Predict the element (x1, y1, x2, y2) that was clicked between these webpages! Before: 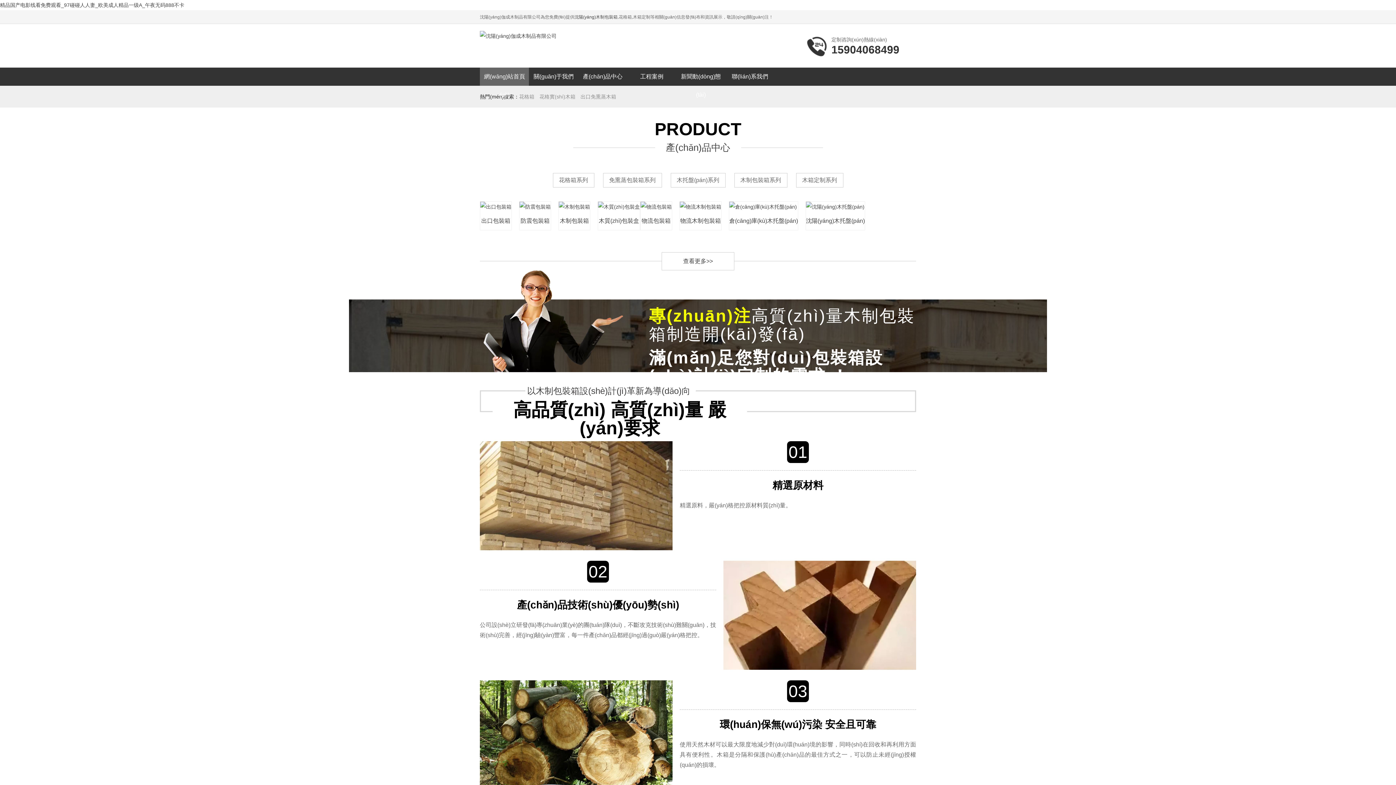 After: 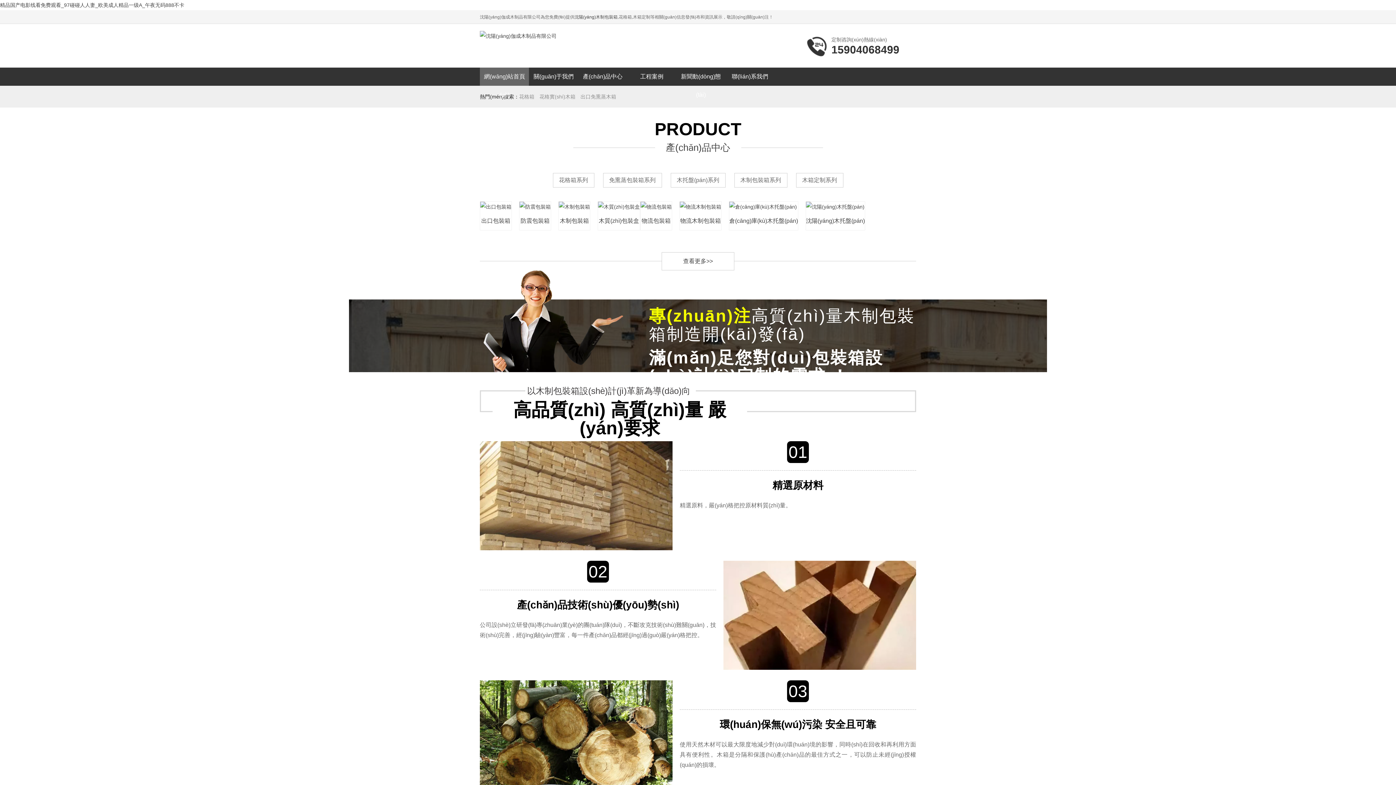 Action: bbox: (480, 441, 916, 553) label: 01
精選原材料

精選原料，嚴(yán)格把控原材料質(zhì)量。